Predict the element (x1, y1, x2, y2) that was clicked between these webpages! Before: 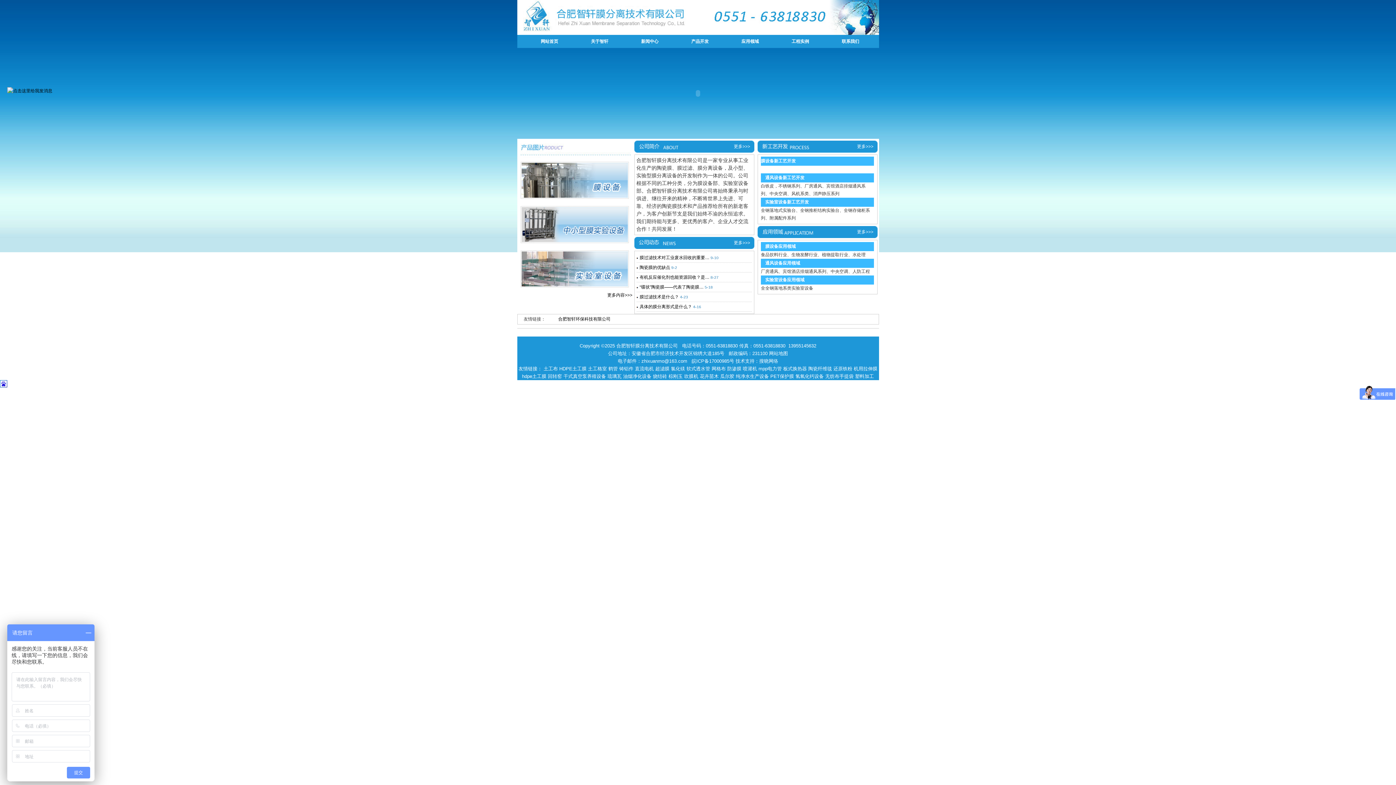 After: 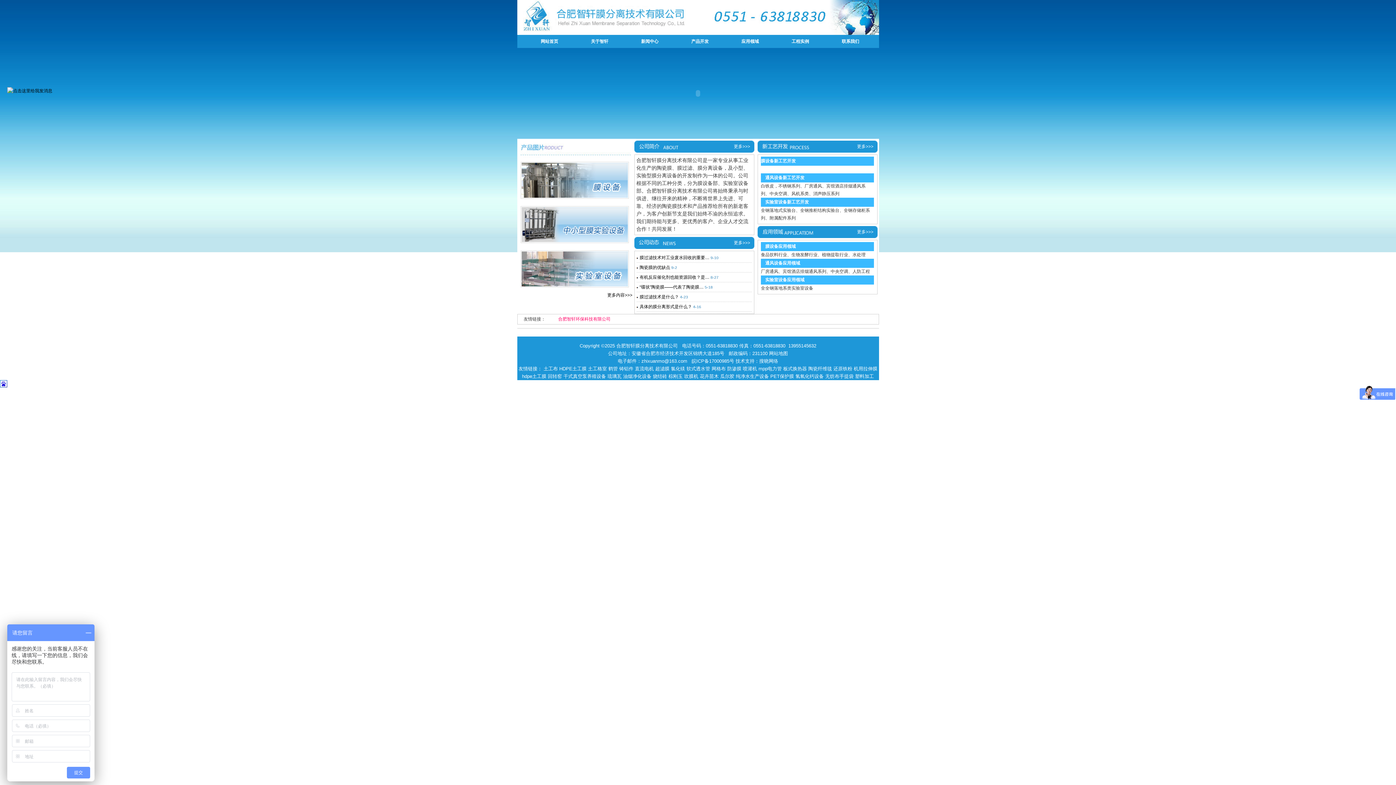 Action: label: 合肥智轩环保科技有限公司 bbox: (558, 316, 610, 321)